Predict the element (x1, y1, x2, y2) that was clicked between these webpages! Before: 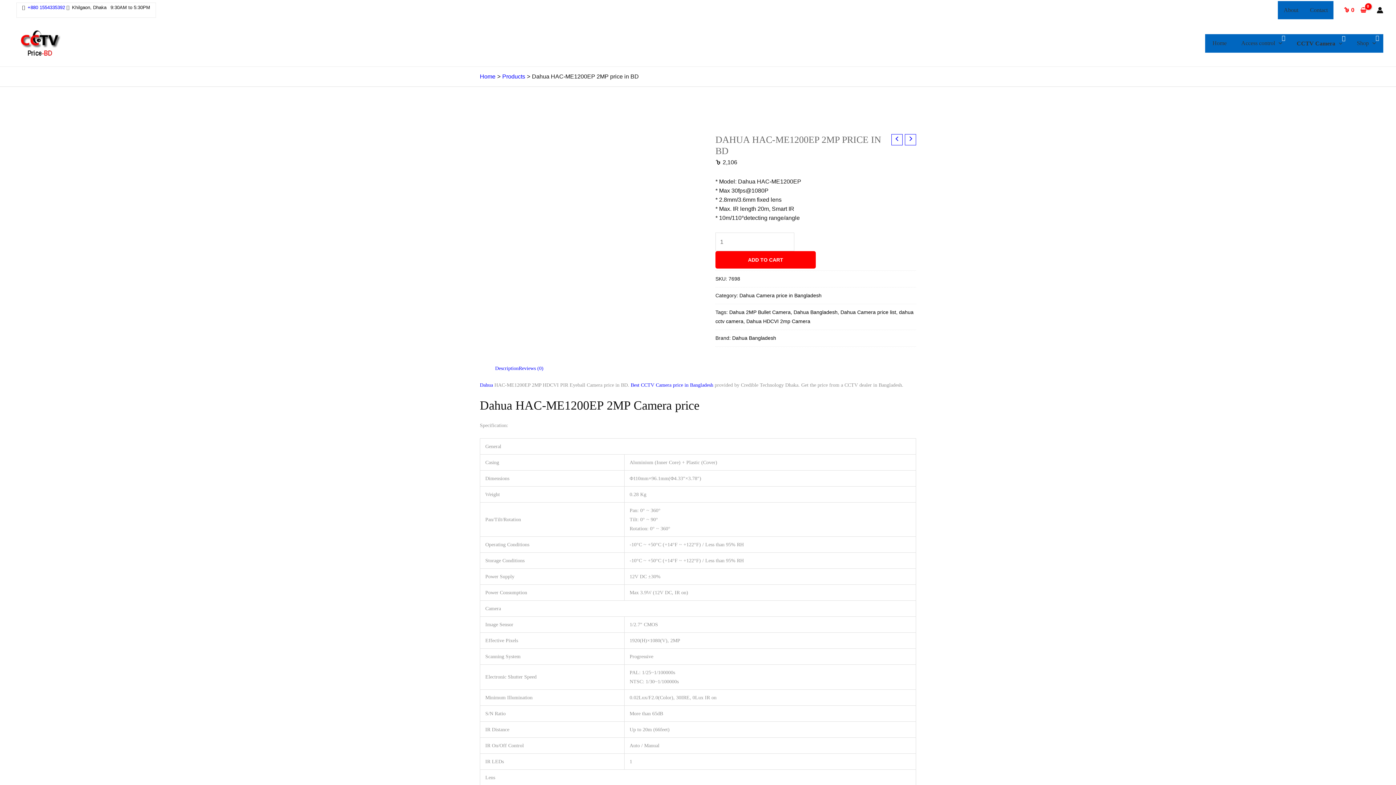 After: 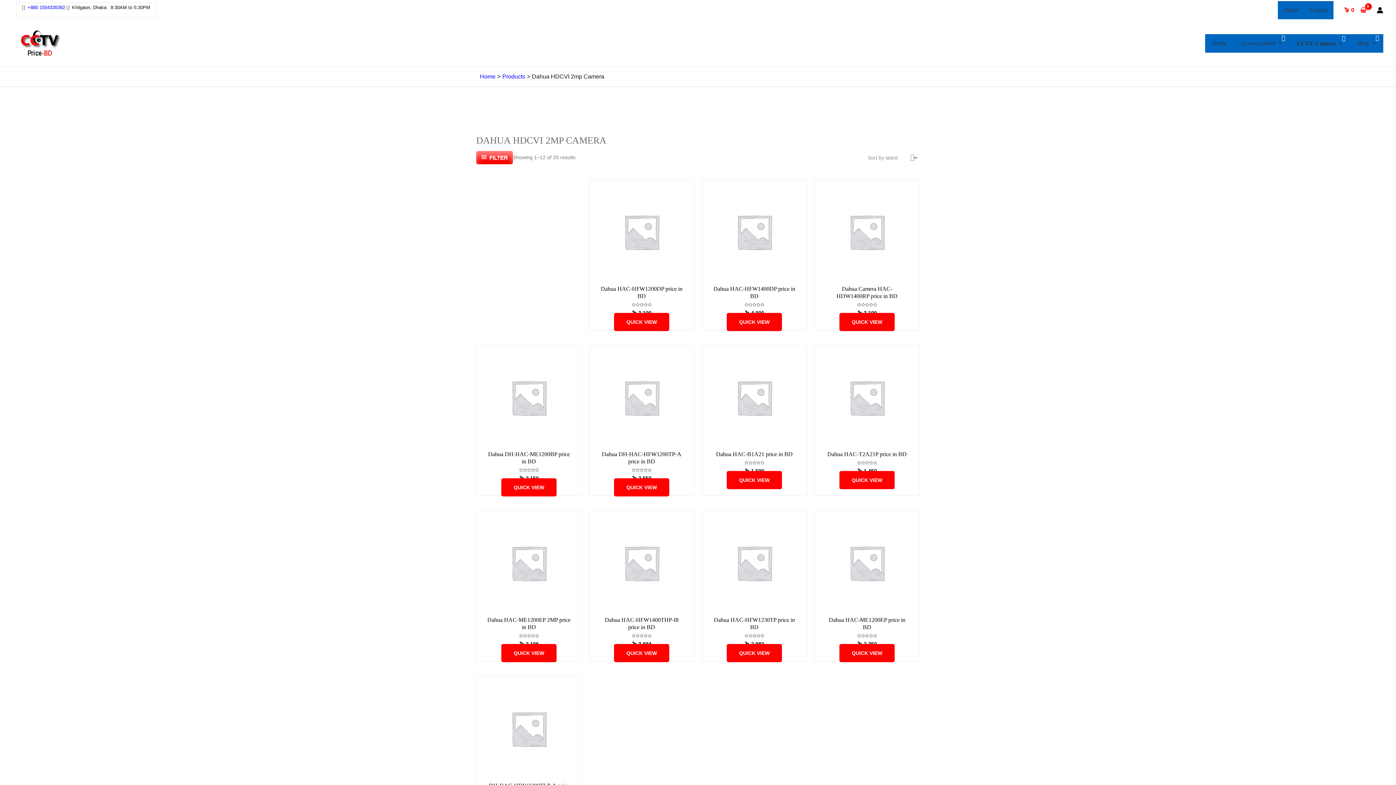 Action: label: Dahua HDCVI 2mp Camera bbox: (746, 318, 810, 324)